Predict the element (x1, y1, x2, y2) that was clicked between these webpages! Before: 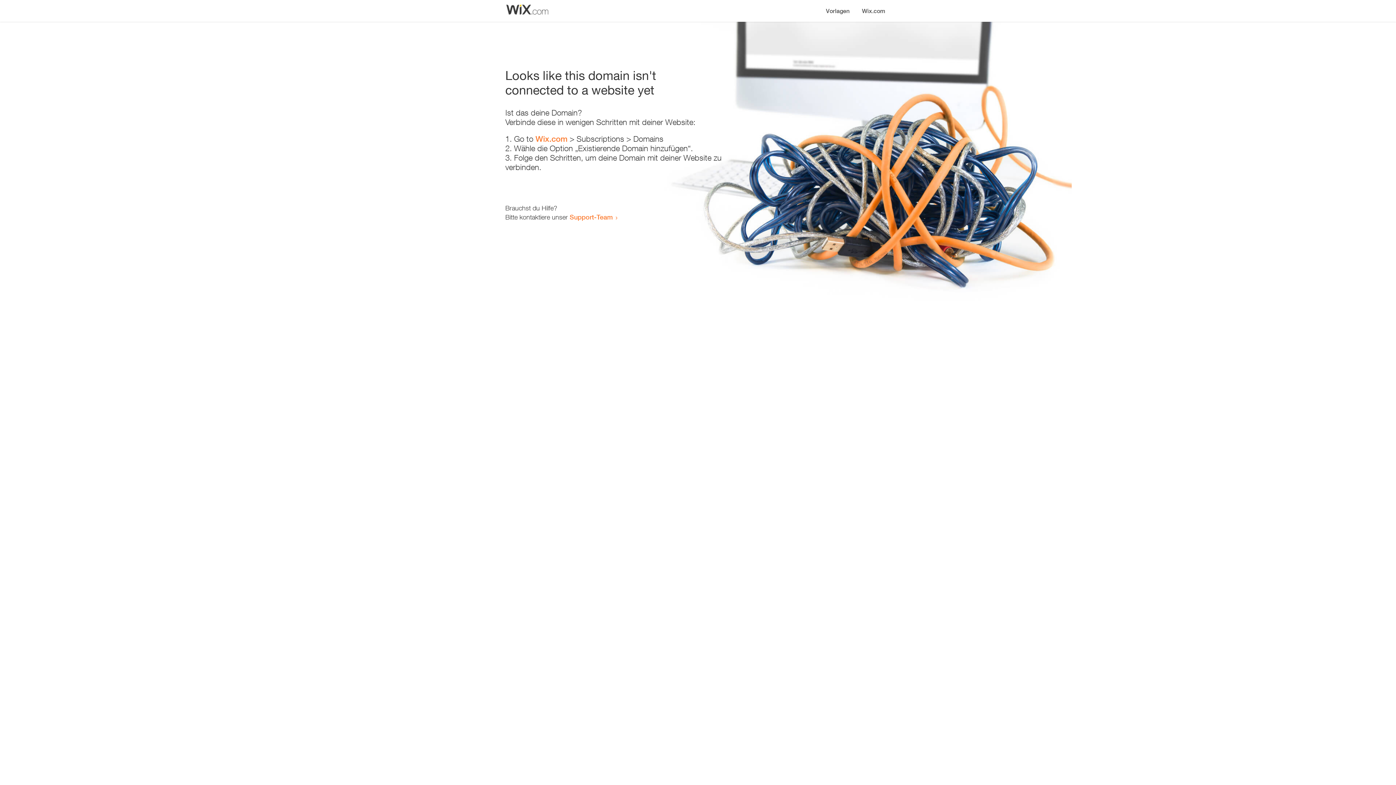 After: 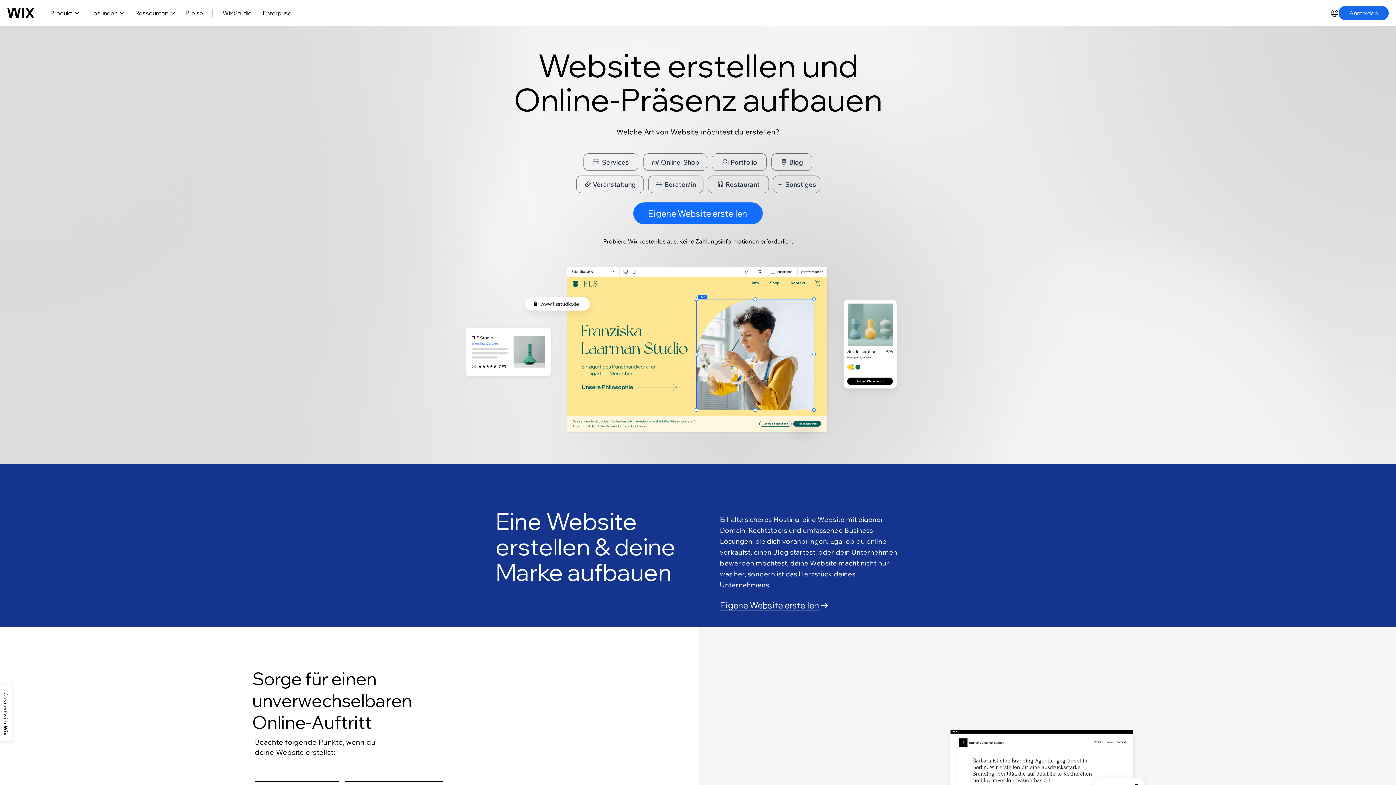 Action: label: Wix.com bbox: (856, 0, 890, 14)